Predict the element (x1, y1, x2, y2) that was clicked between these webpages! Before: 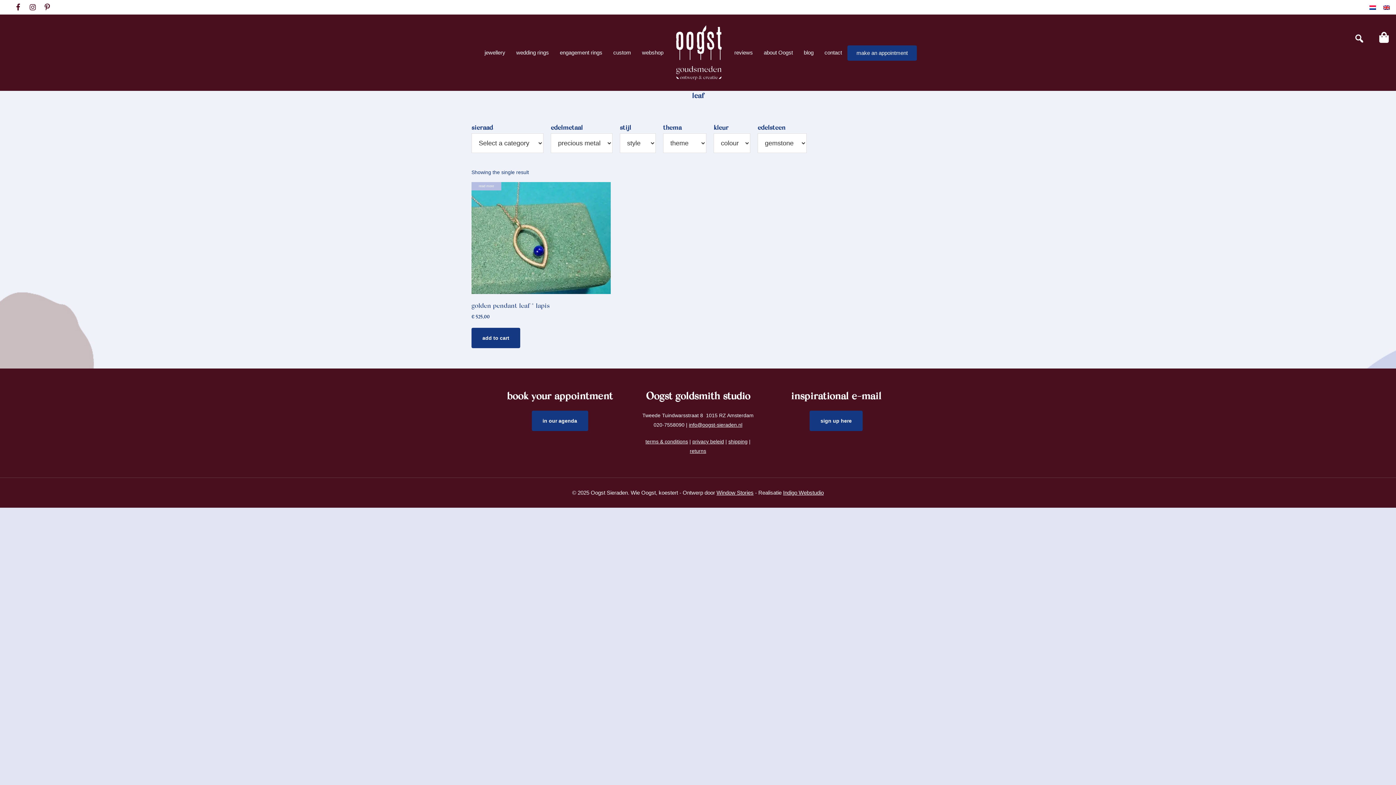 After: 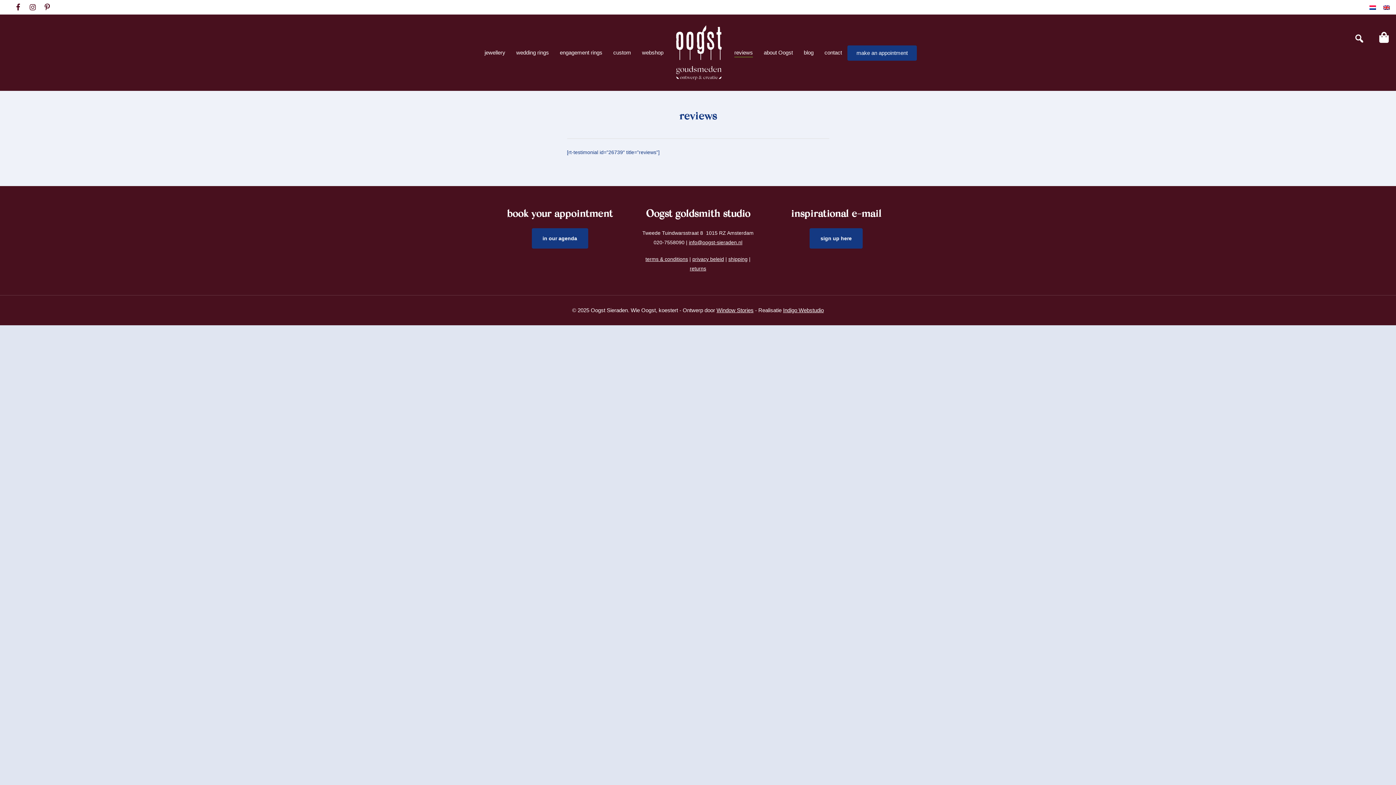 Action: label: reviews bbox: (734, 48, 753, 57)